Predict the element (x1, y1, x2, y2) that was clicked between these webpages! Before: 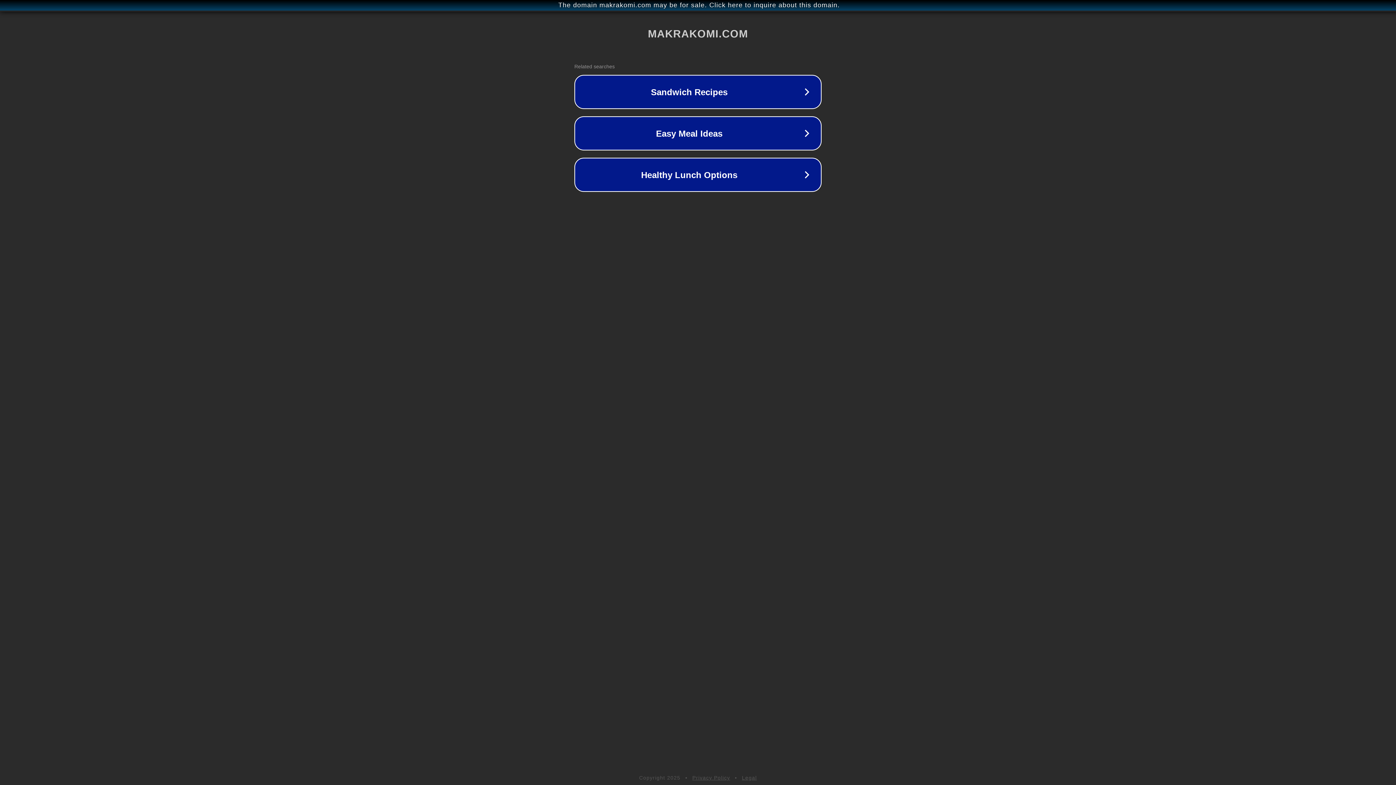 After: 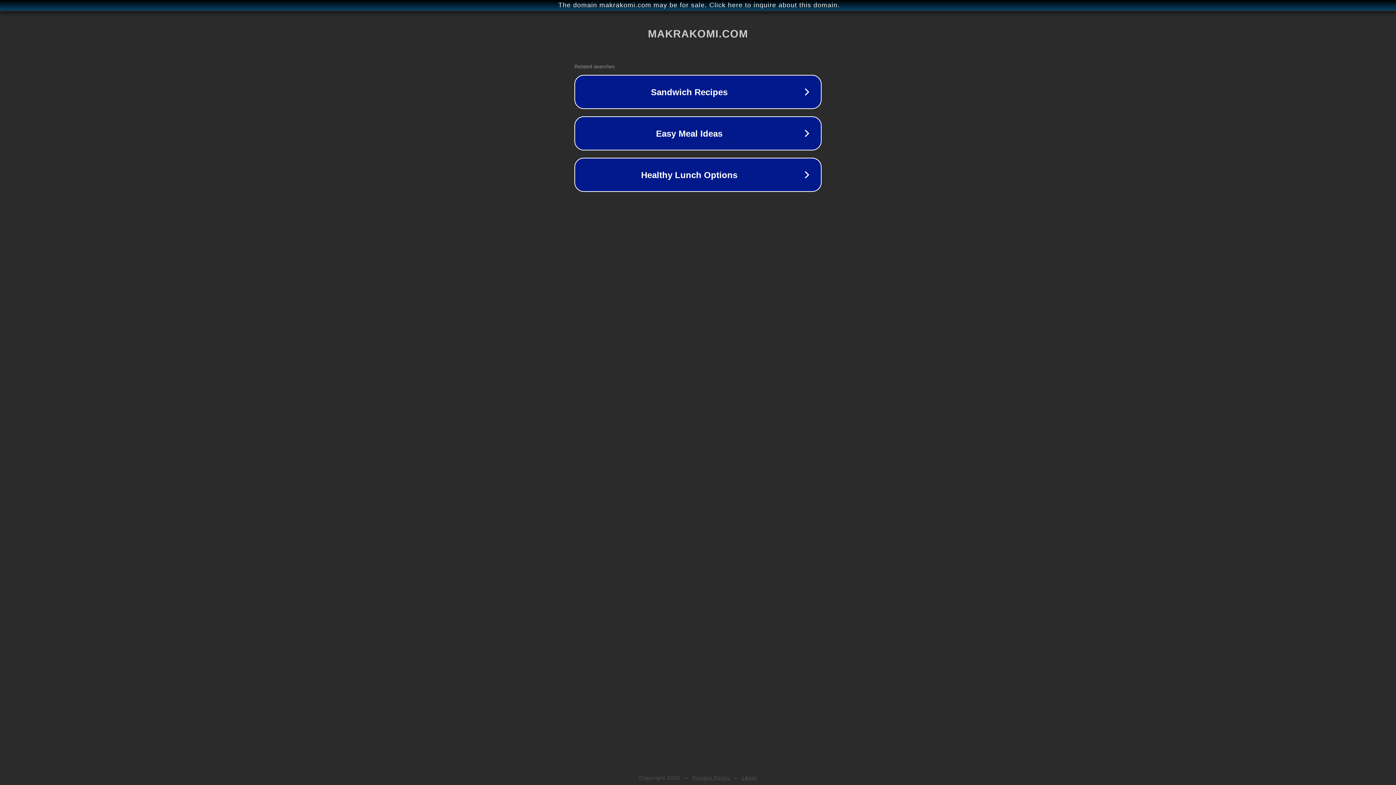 Action: bbox: (742, 775, 757, 781) label: Legal